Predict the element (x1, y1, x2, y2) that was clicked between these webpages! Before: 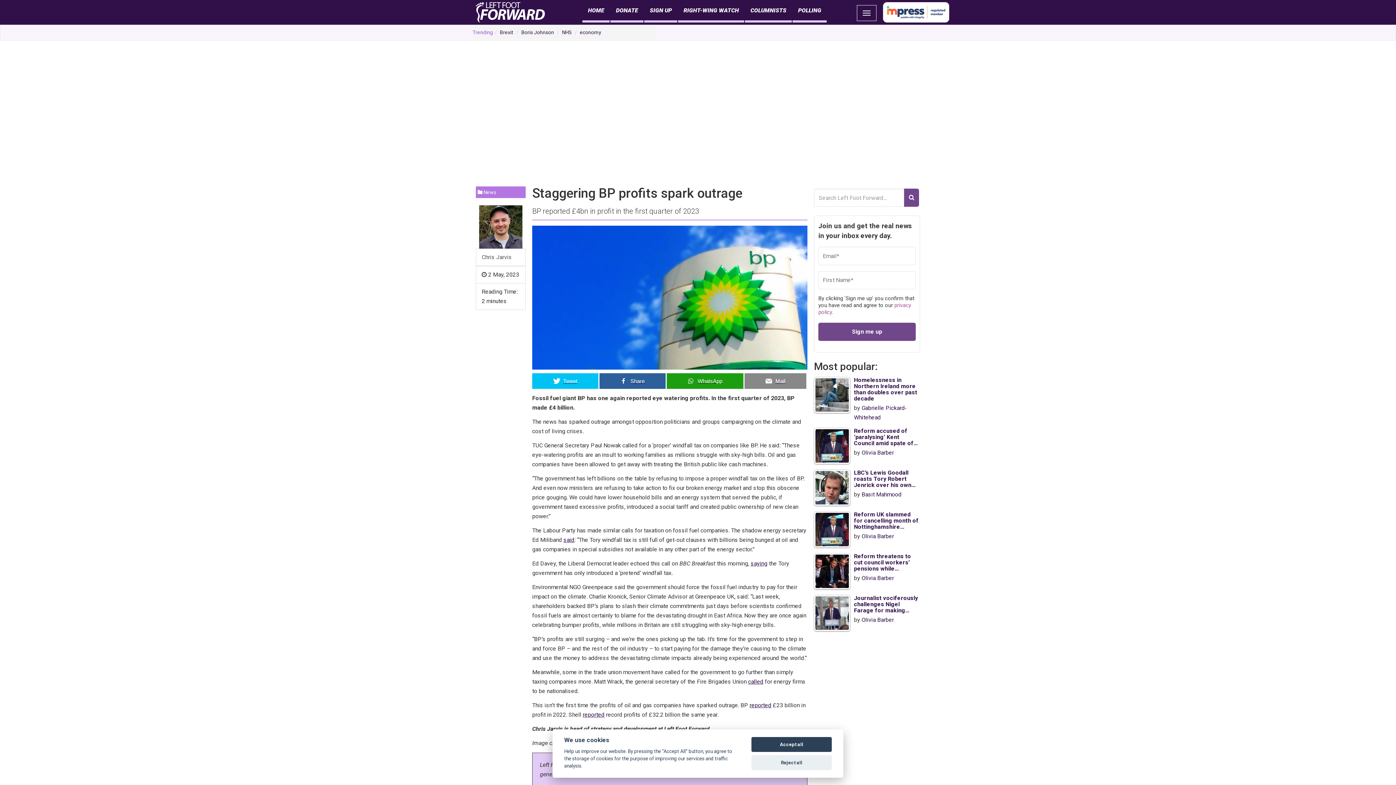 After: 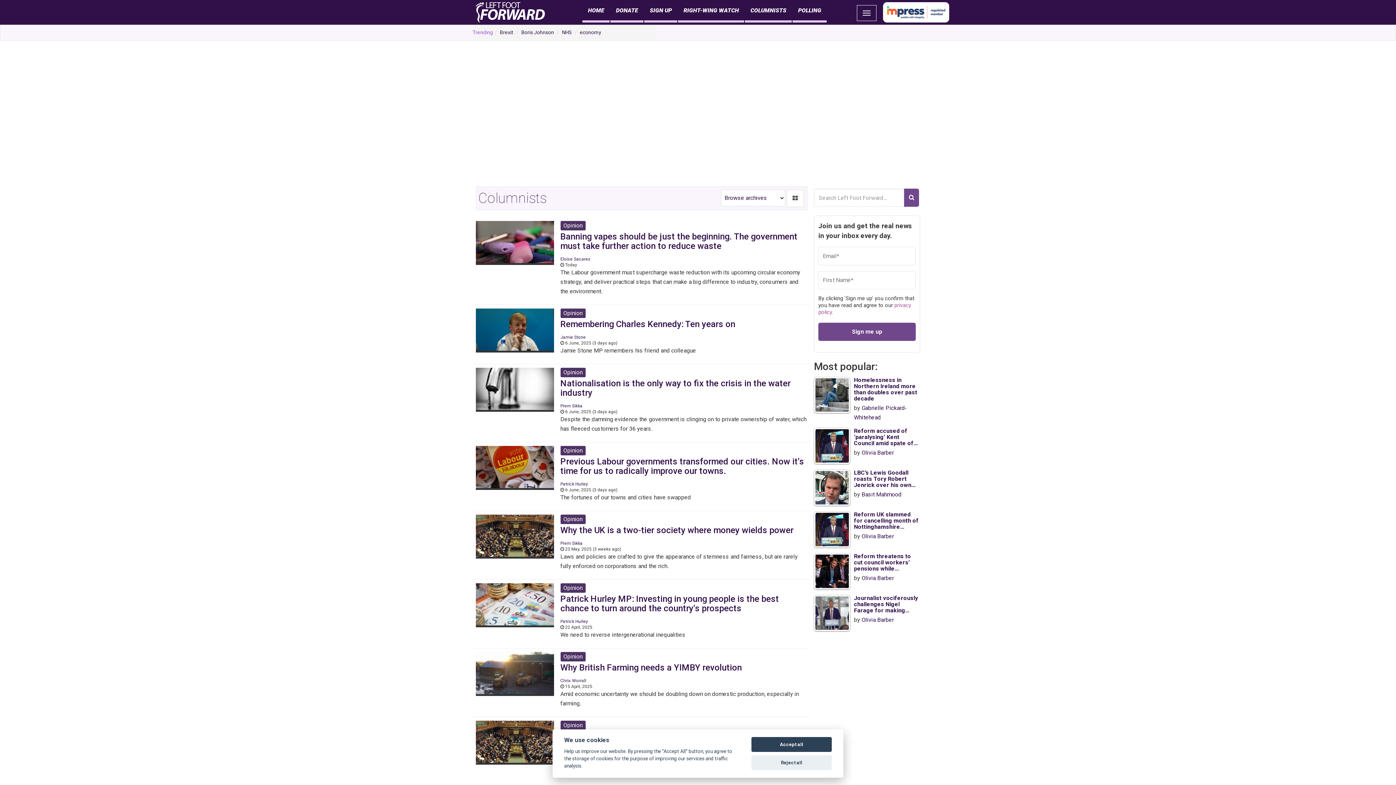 Action: bbox: (745, 2, 792, 22) label: COLUMNISTS